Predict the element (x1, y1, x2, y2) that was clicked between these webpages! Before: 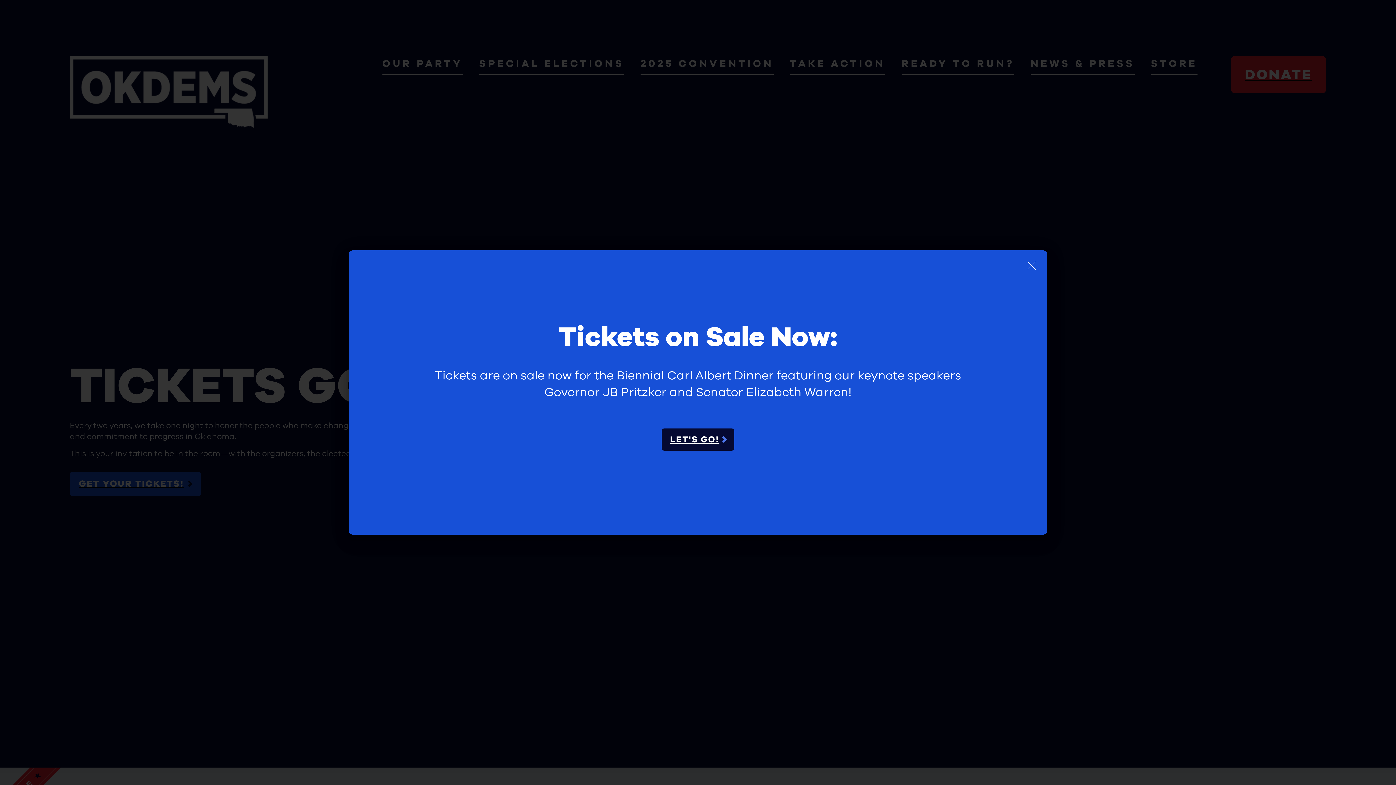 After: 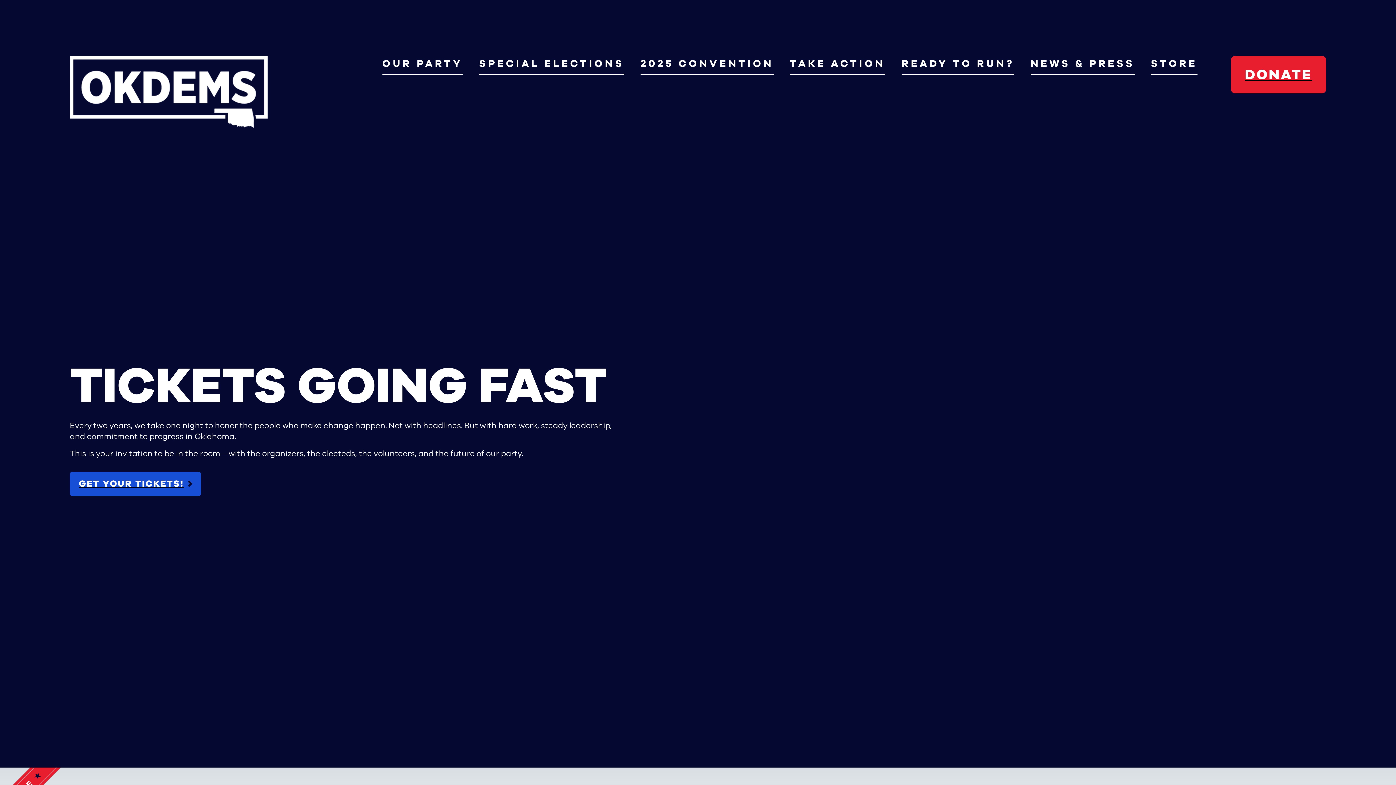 Action: bbox: (1021, 255, 1042, 276) label: Close